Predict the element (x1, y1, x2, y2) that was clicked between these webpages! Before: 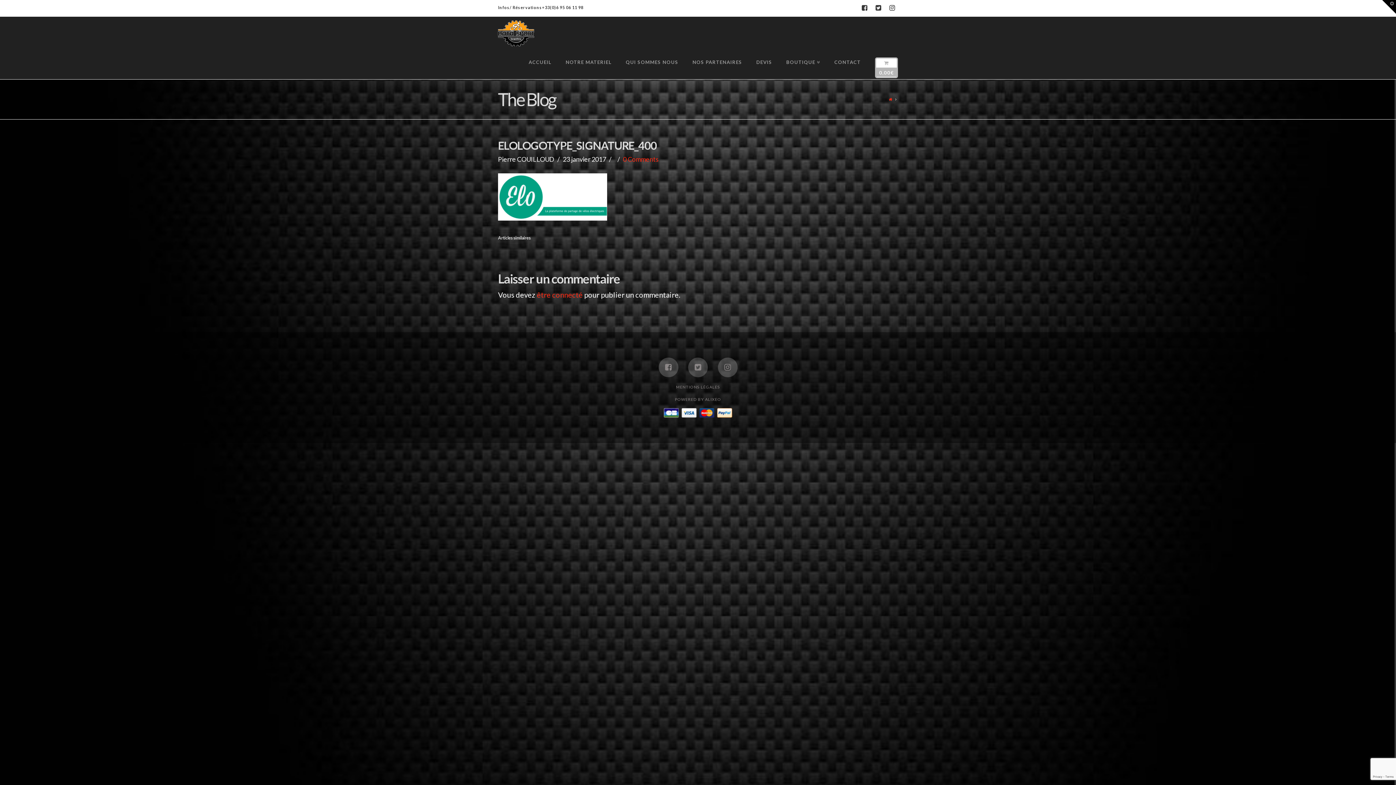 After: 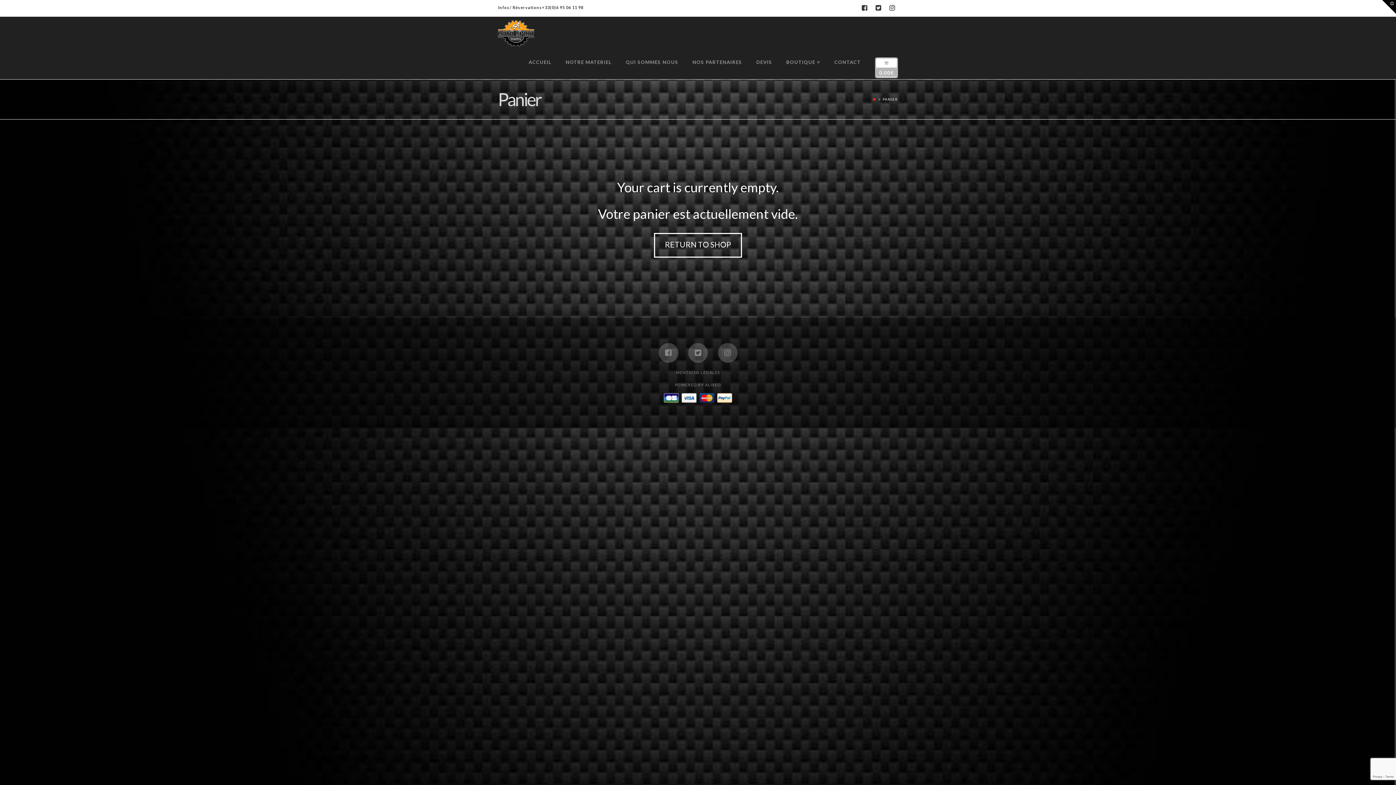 Action: label: 0,00€ bbox: (875, 46, 898, 79)